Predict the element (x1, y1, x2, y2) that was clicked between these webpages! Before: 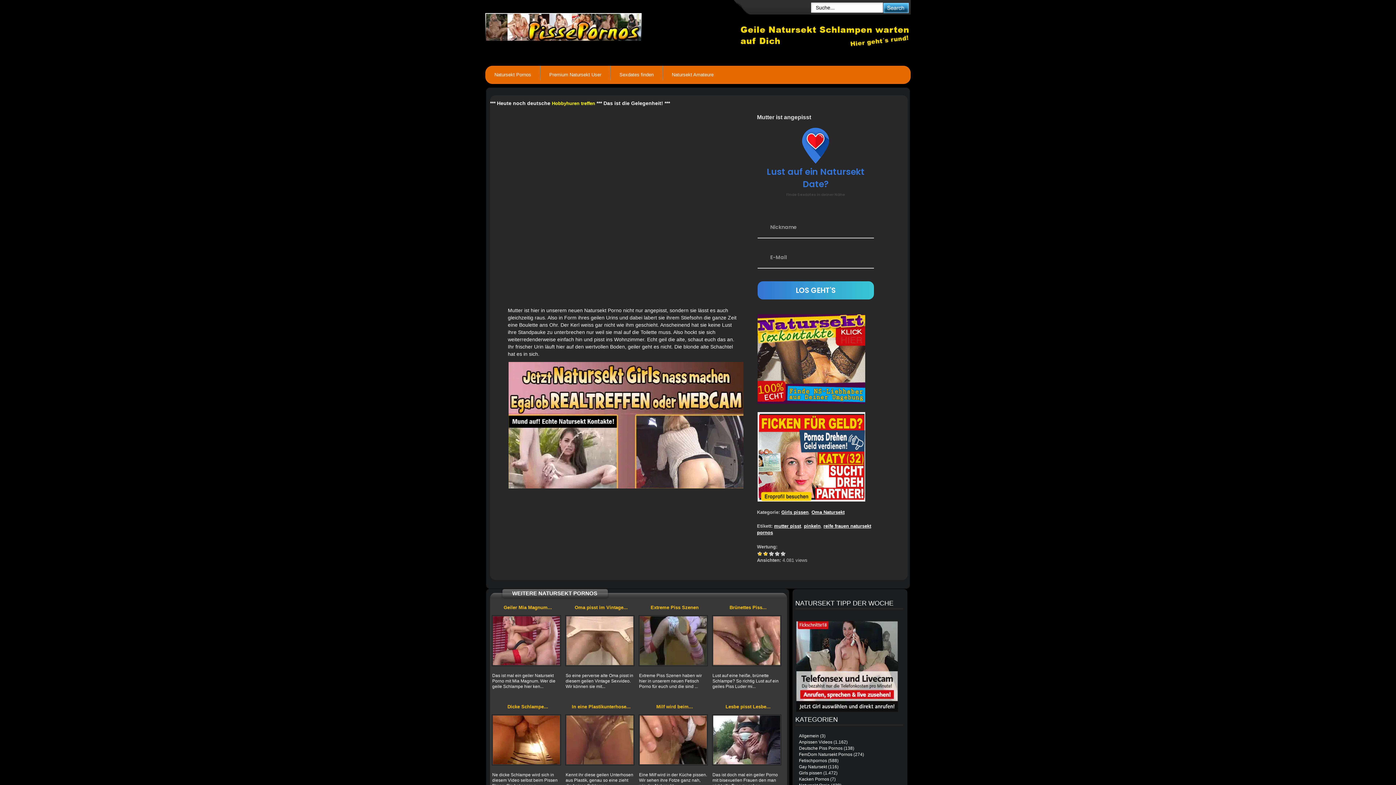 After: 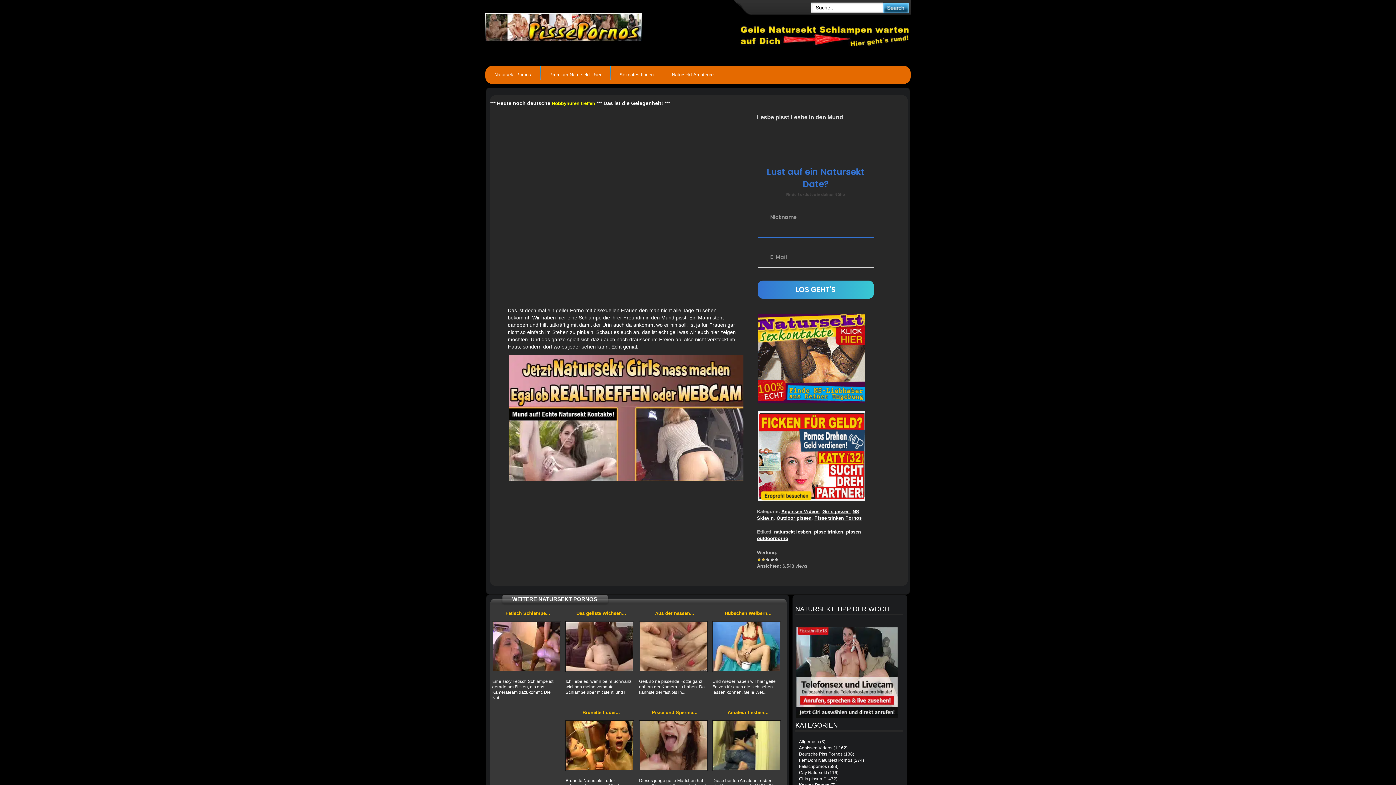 Action: bbox: (712, 714, 781, 765)